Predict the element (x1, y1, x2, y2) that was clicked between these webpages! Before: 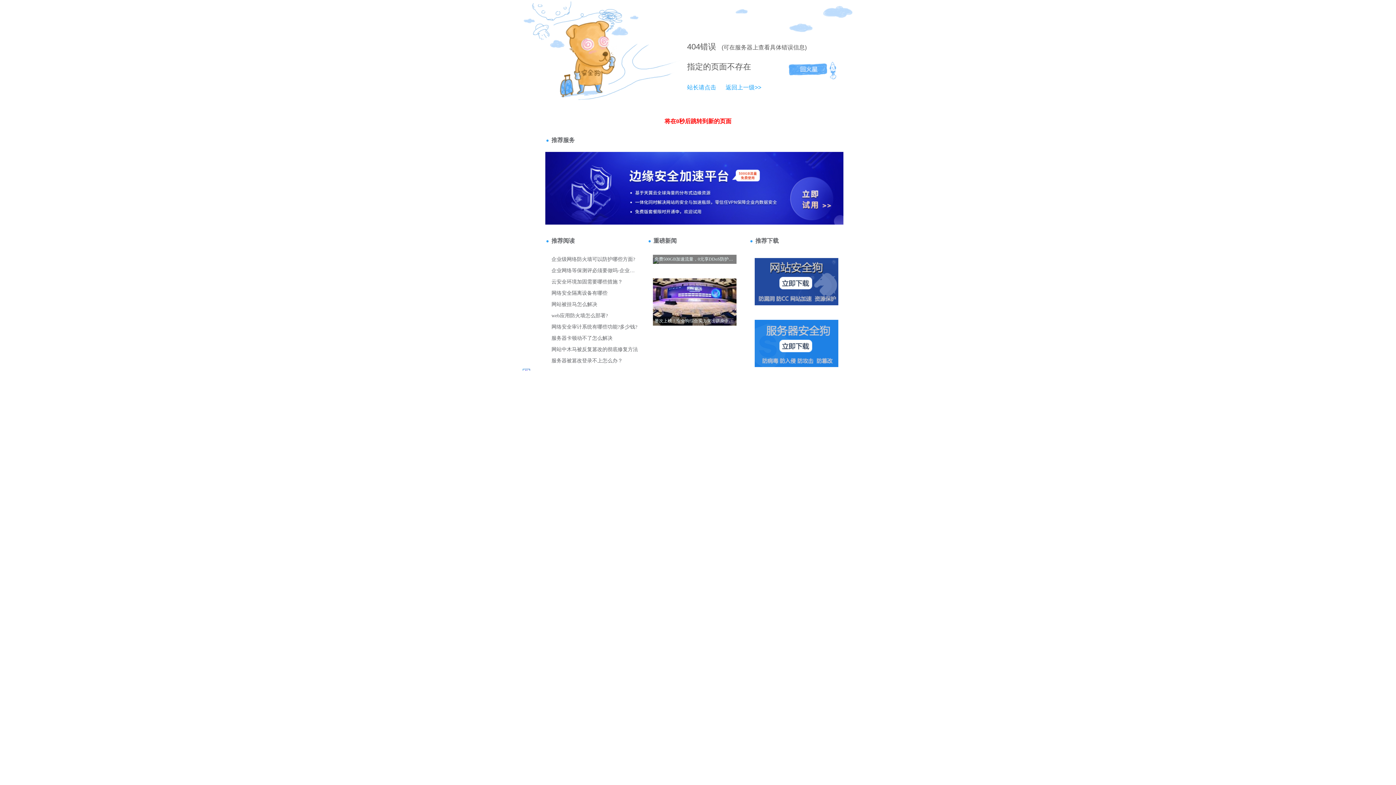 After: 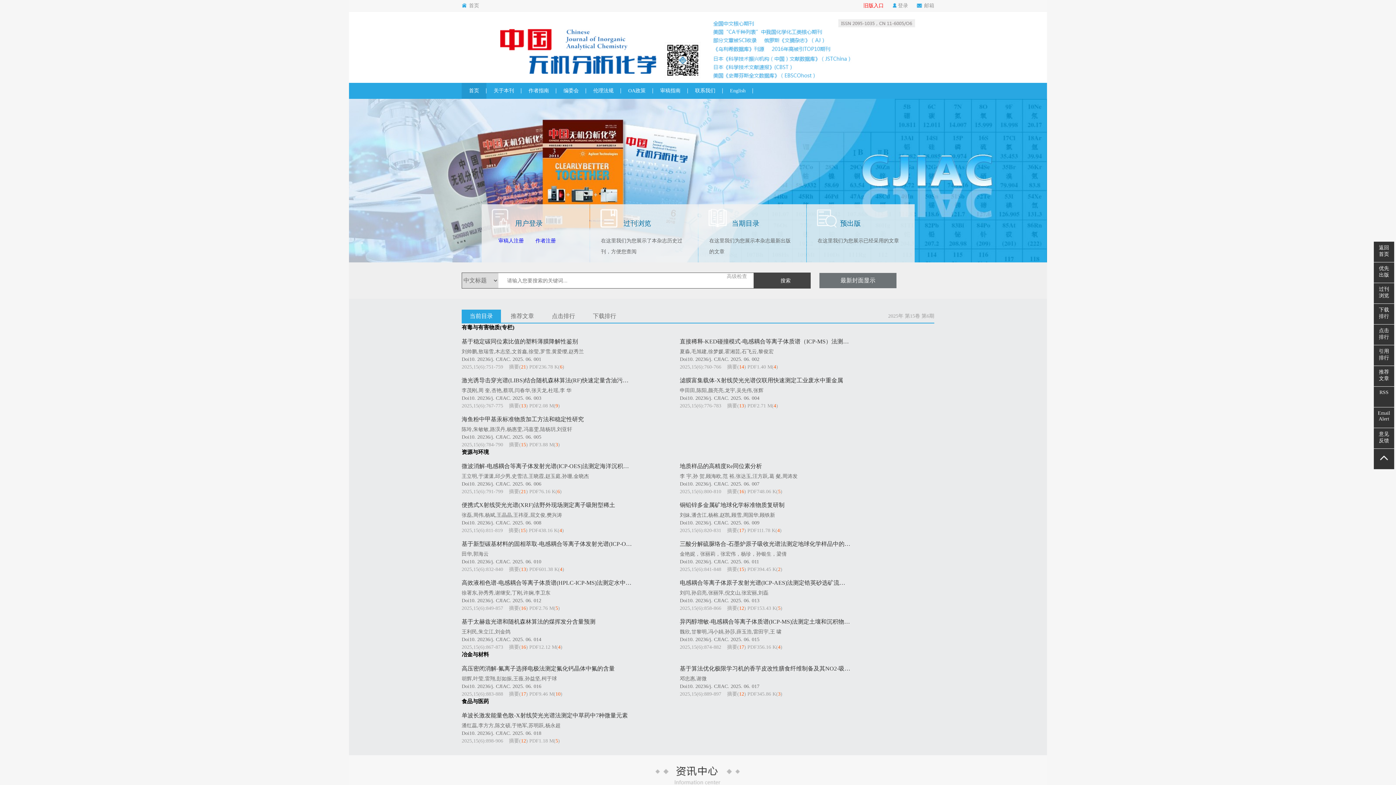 Action: label: 返回上一级>> bbox: (718, 84, 761, 90)